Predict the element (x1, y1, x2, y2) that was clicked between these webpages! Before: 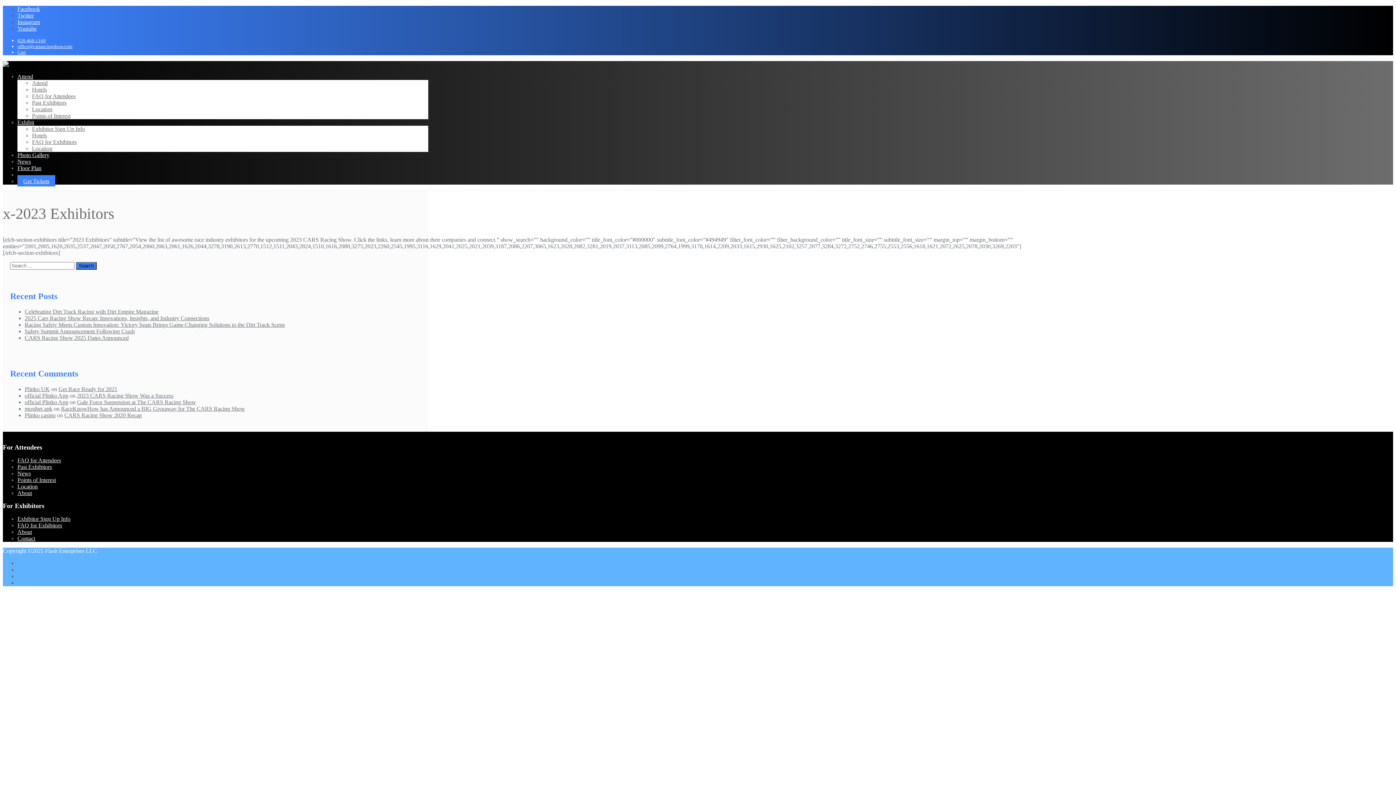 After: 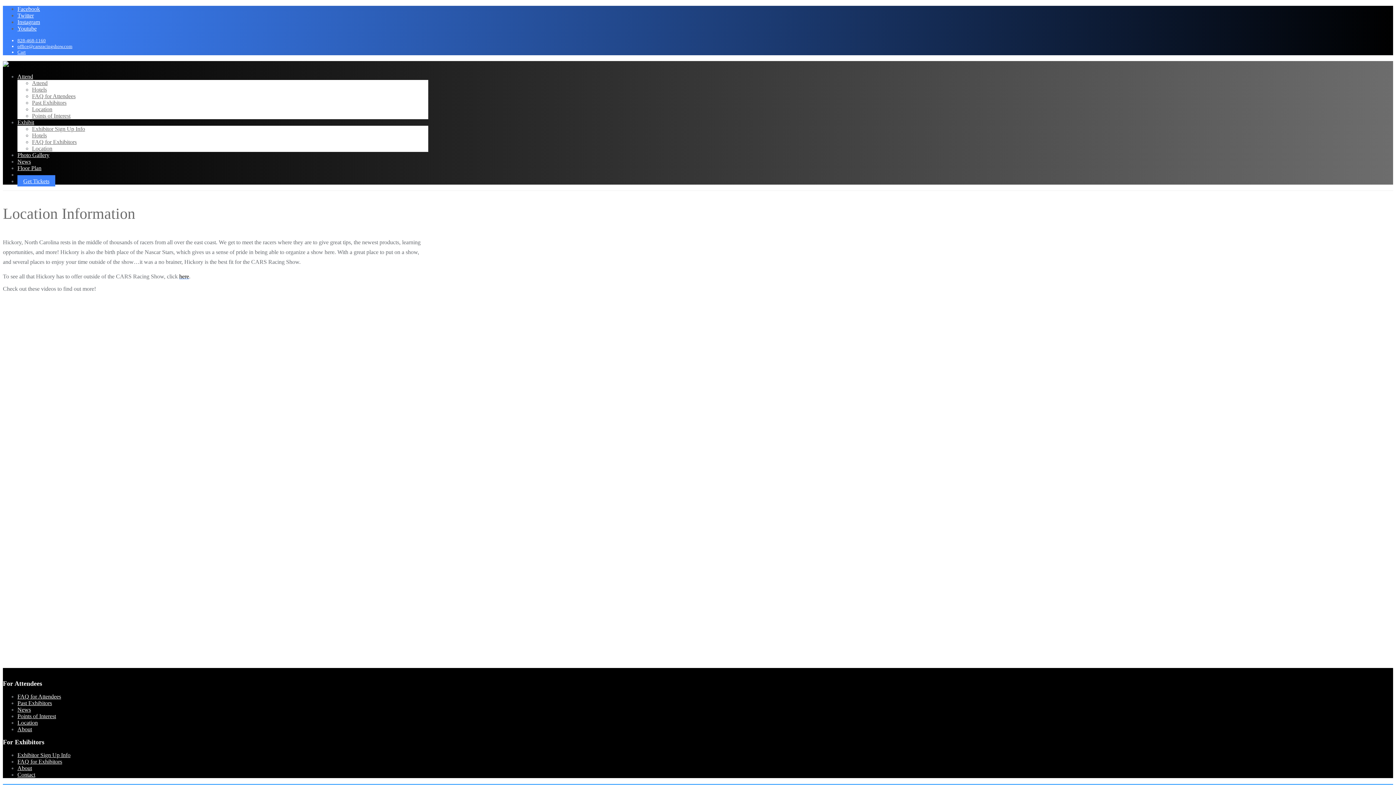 Action: label: Location bbox: (17, 483, 37, 489)